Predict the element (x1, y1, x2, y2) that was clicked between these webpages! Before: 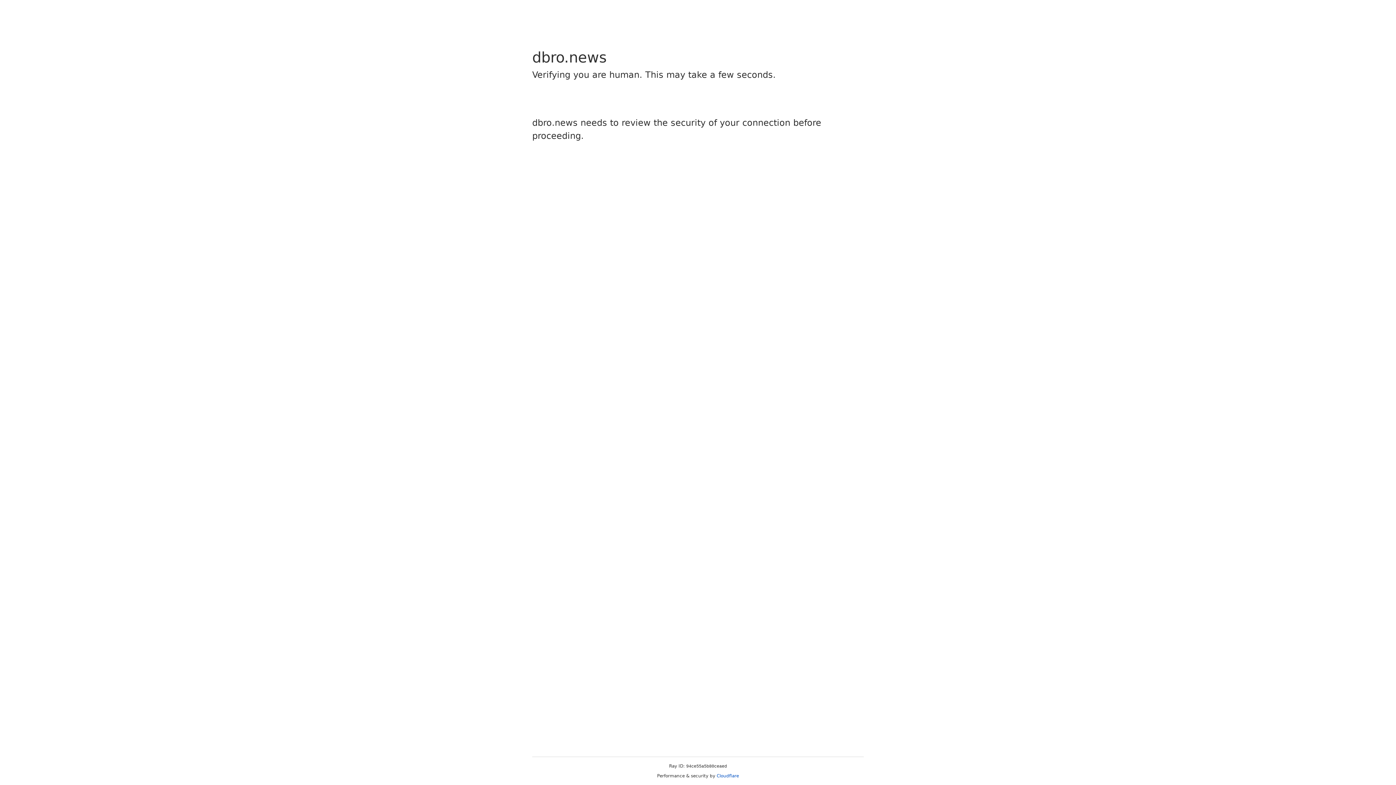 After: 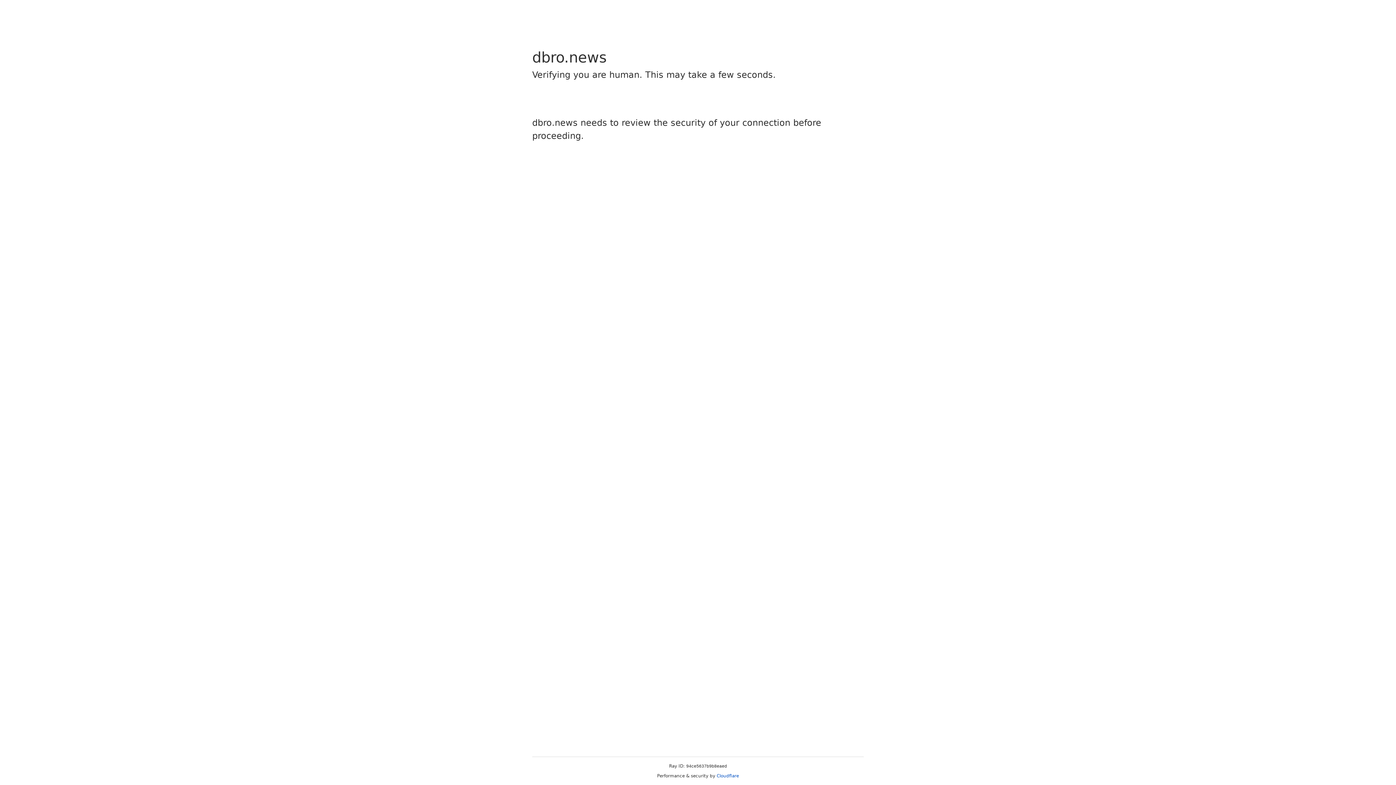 Action: label: Cloudflare bbox: (716, 773, 739, 778)